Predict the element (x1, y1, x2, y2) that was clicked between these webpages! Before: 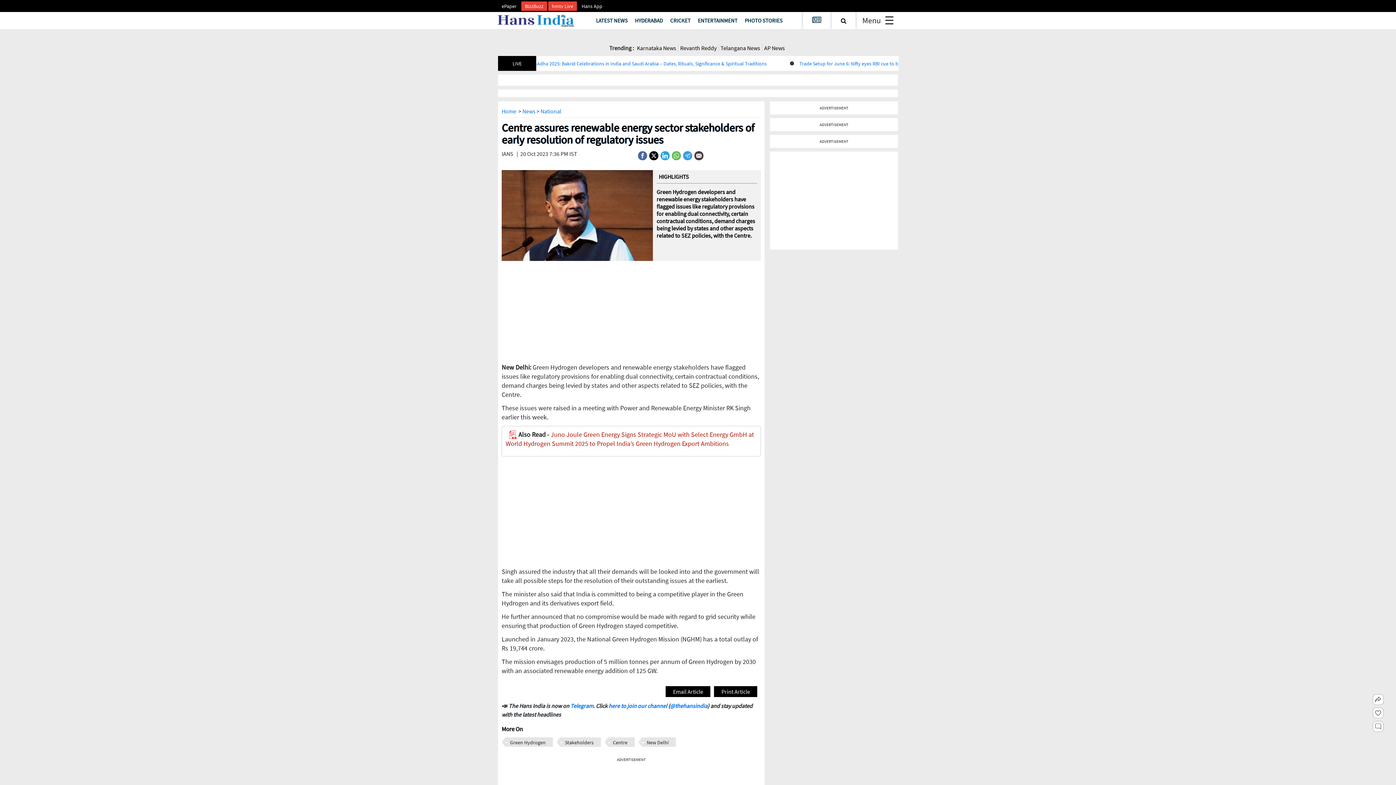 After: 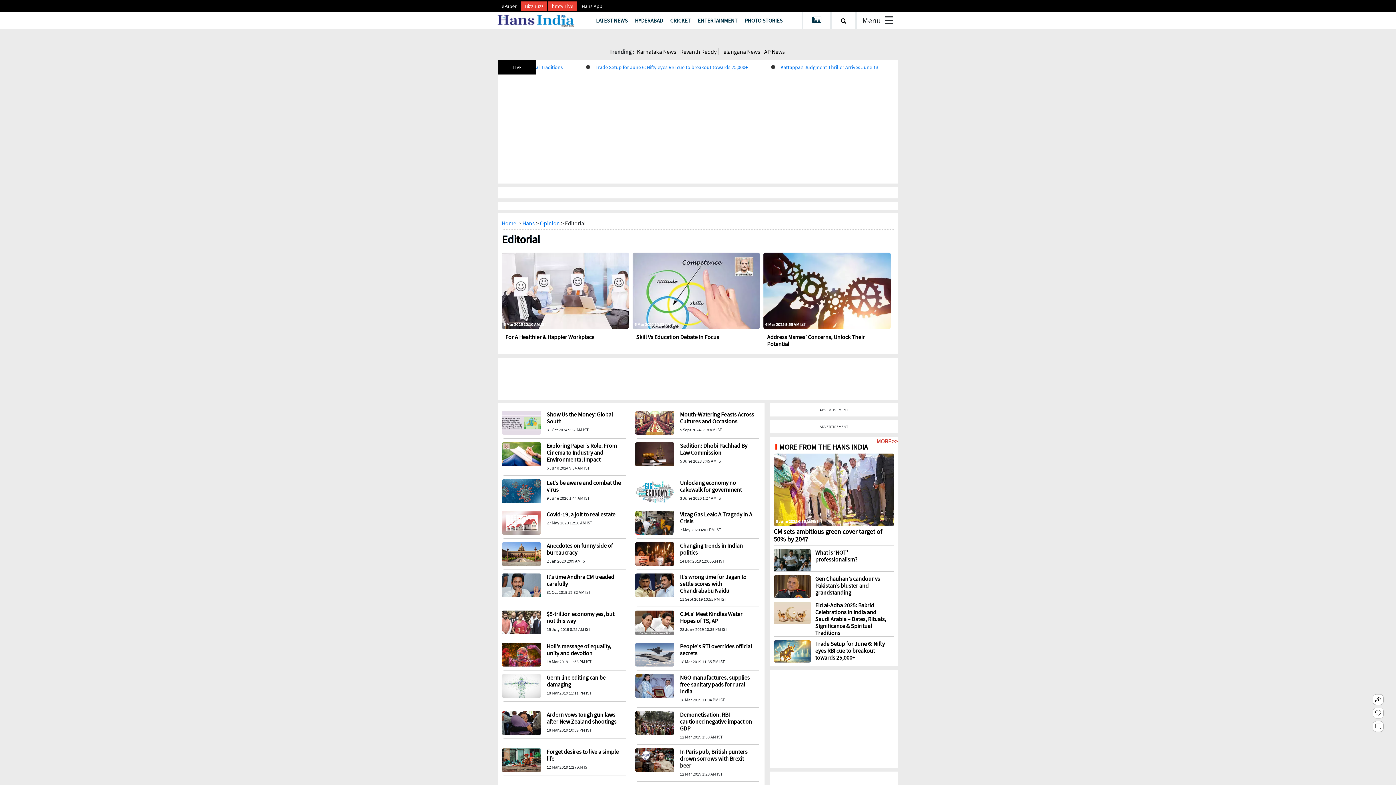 Action: bbox: (703, 704, 732, 710) label: Editor'S Desk